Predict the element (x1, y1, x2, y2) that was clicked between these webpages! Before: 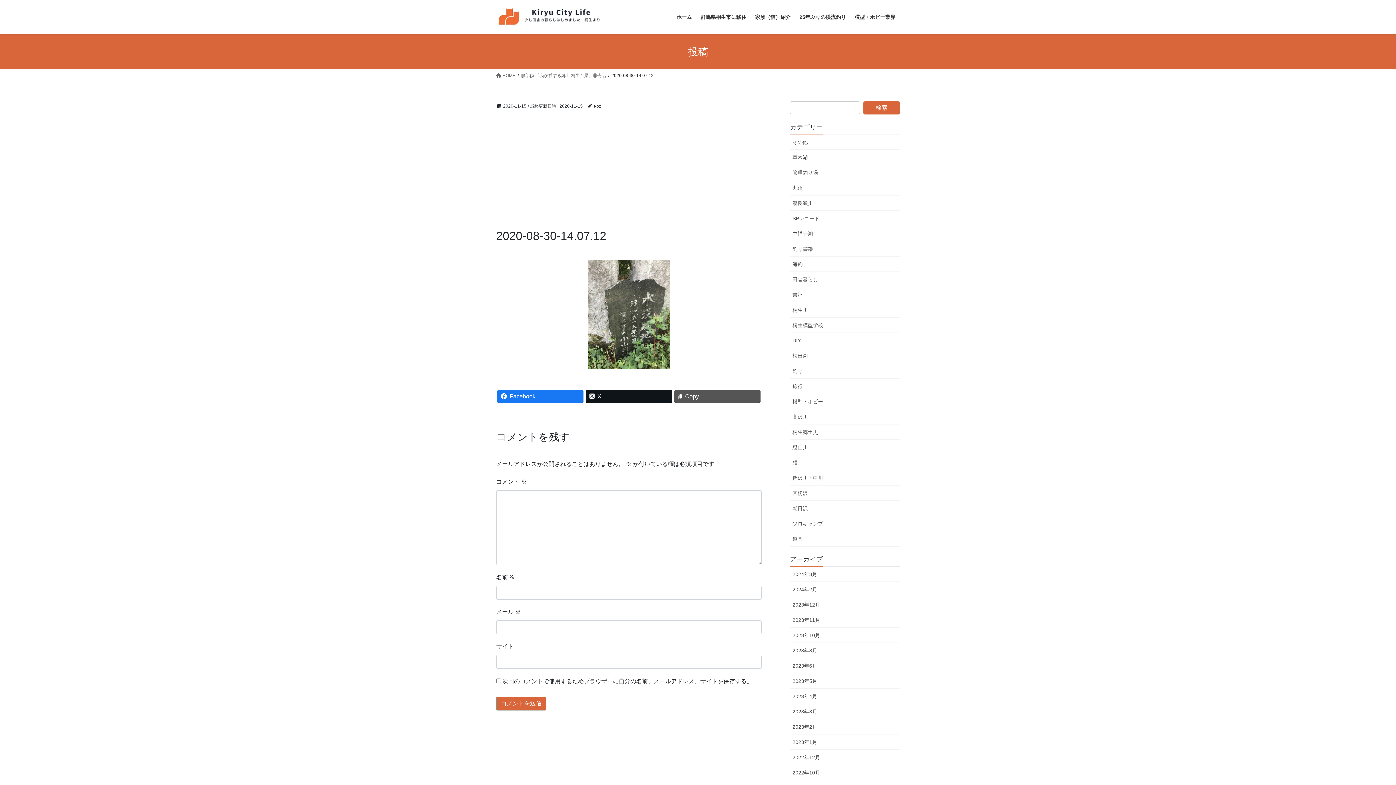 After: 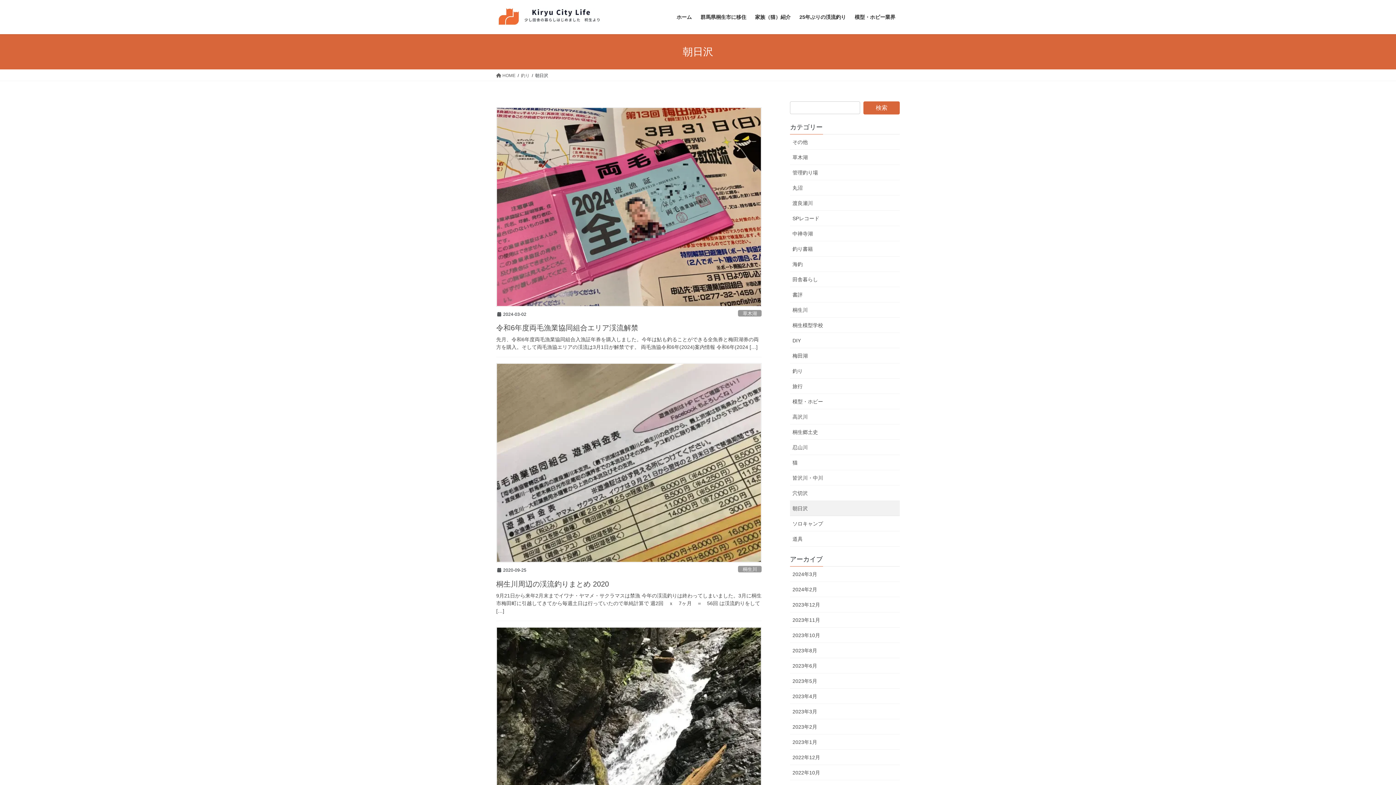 Action: bbox: (790, 501, 900, 516) label: 朝日沢